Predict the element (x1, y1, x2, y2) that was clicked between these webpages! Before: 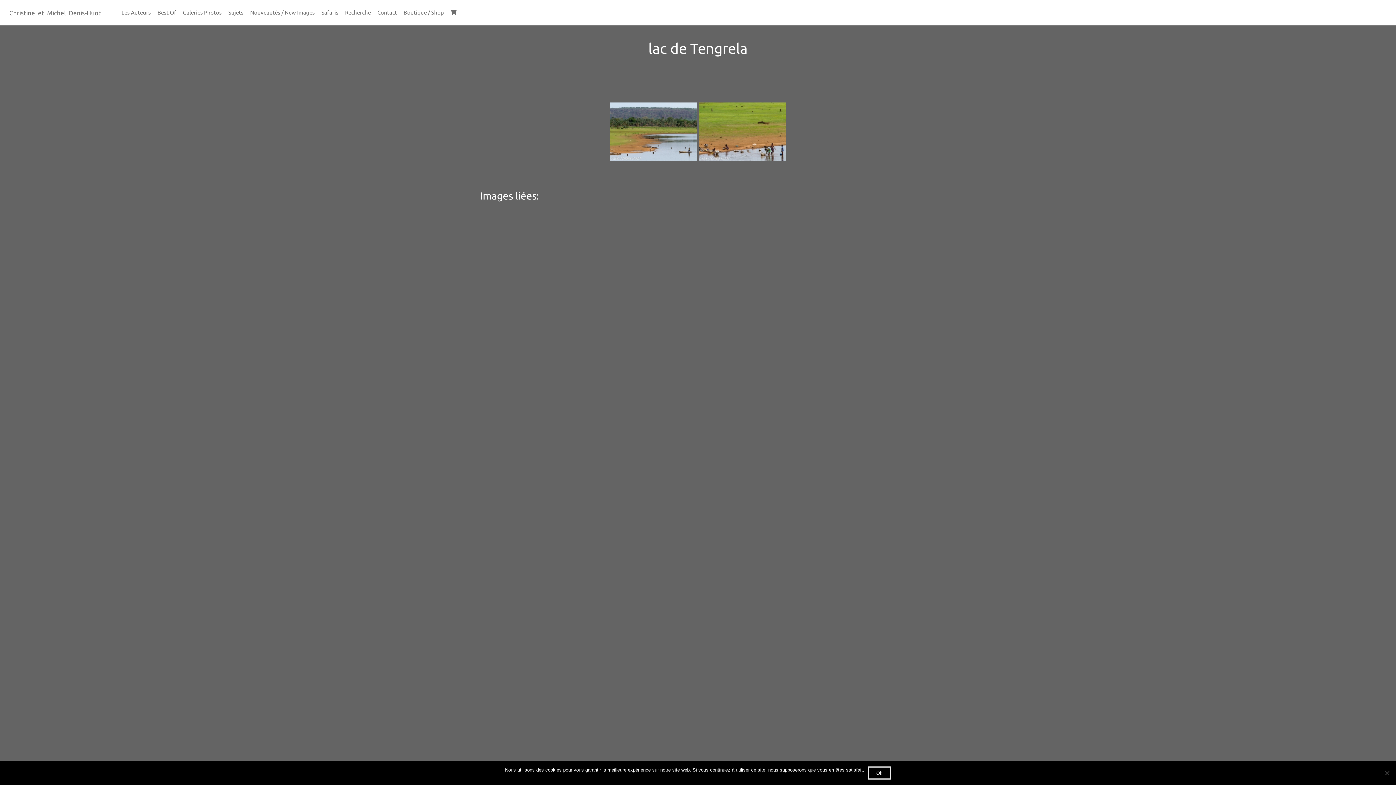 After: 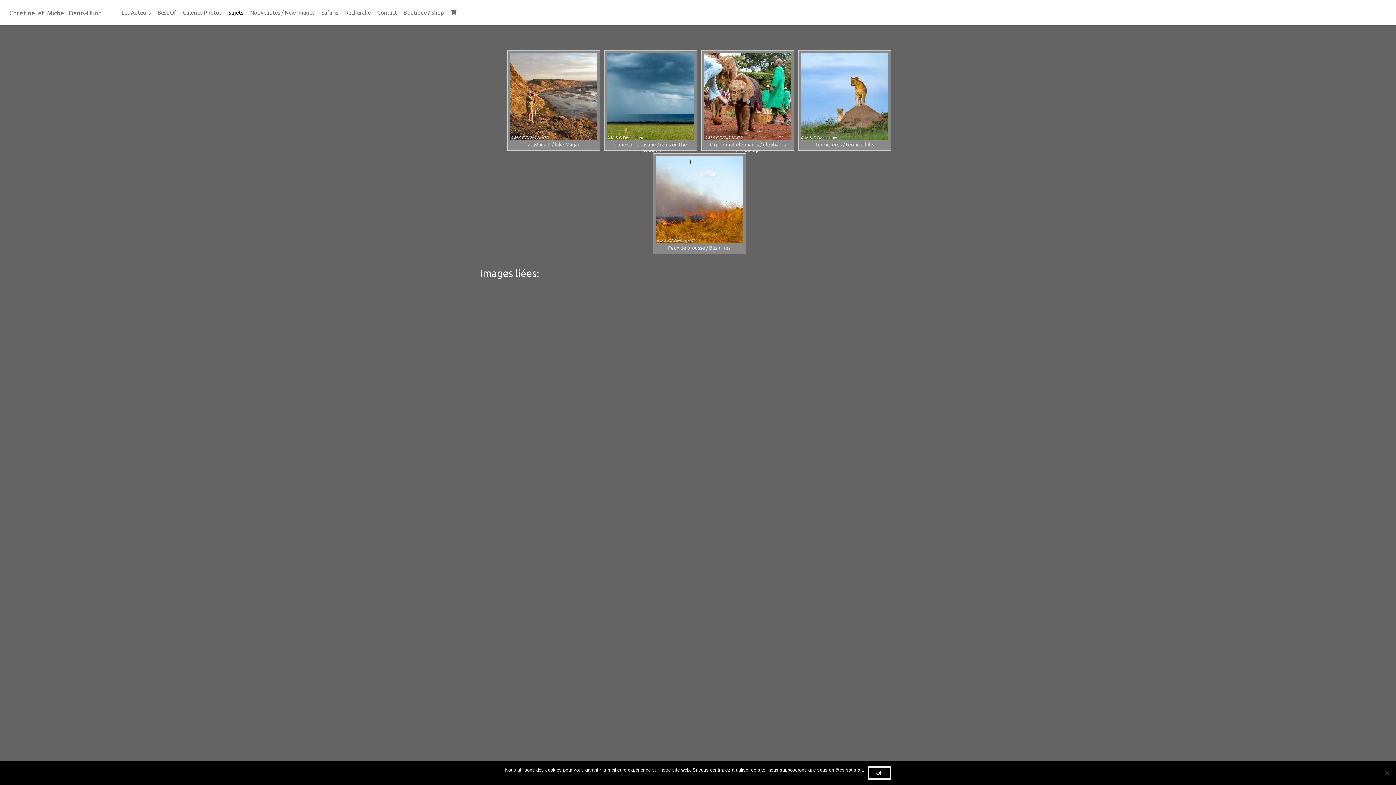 Action: bbox: (225, 3, 246, 21) label: Sujets